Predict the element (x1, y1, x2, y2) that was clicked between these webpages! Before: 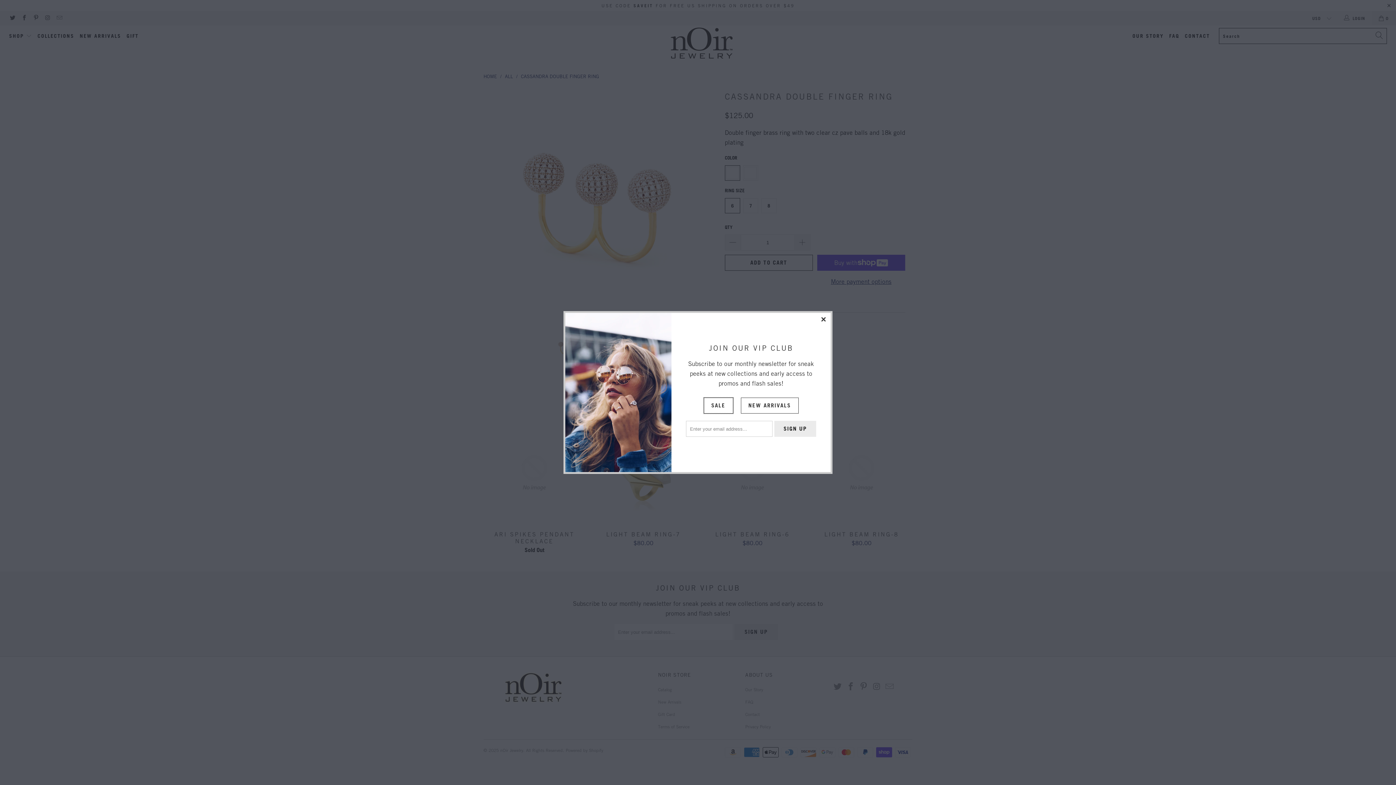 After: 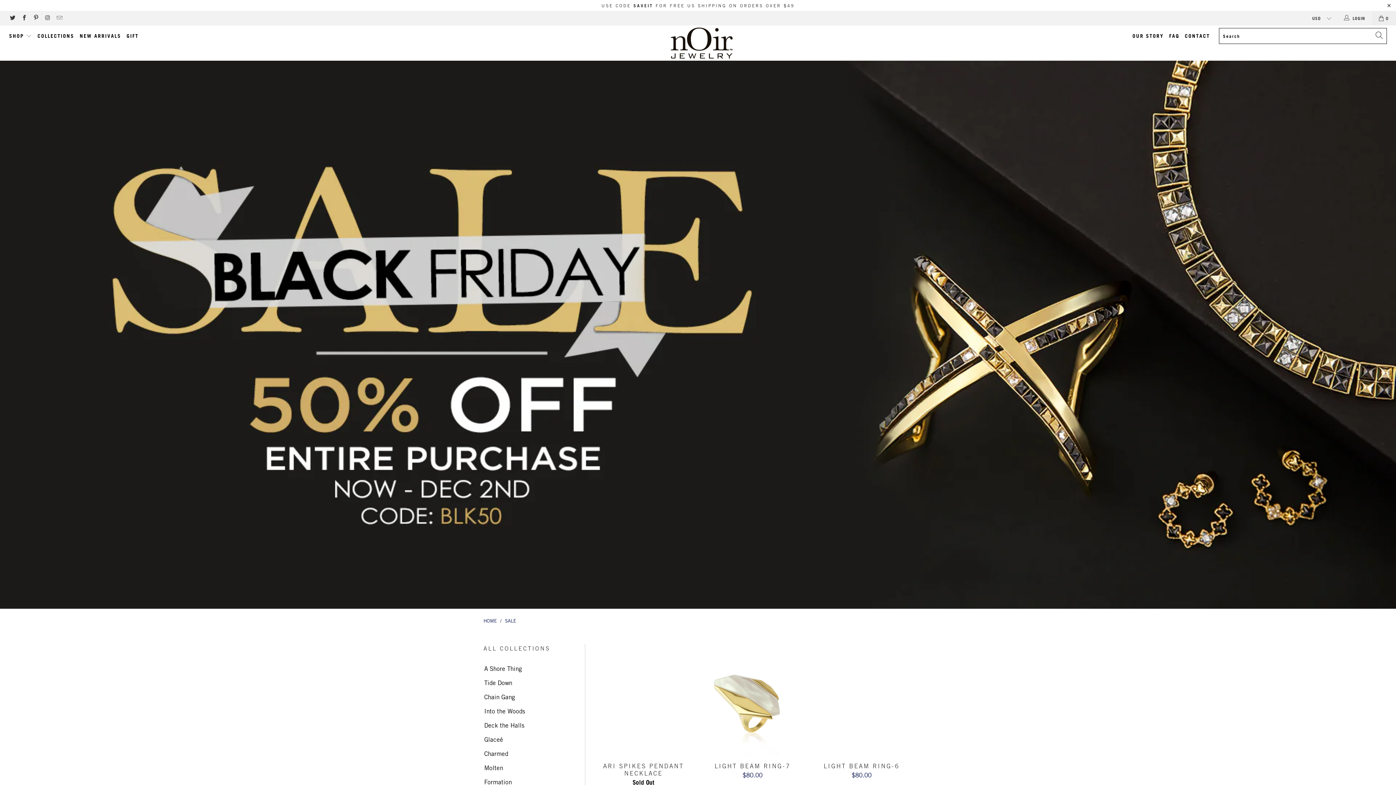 Action: bbox: (703, 397, 733, 413) label: SALE